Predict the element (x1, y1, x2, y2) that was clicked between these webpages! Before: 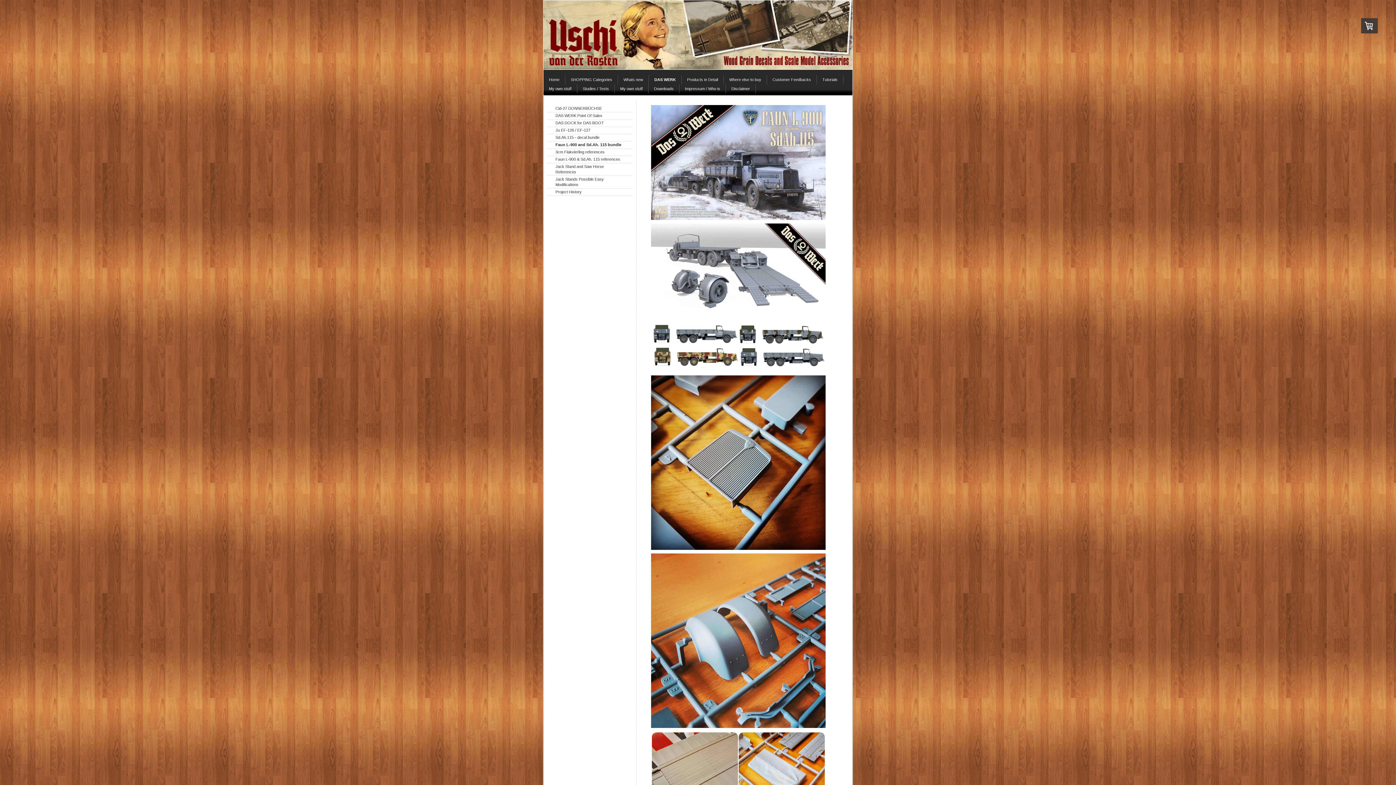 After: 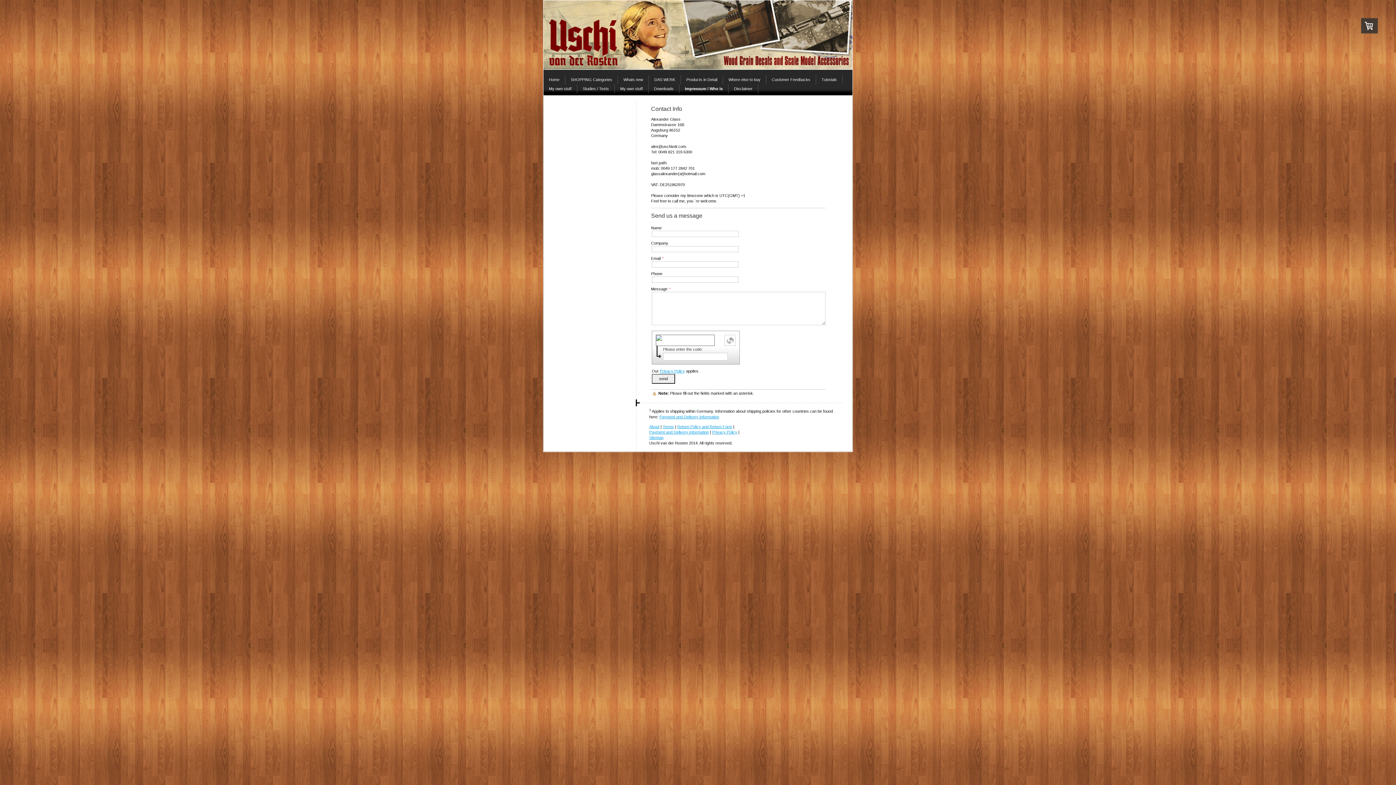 Action: label: Impressum / Who is bbox: (679, 84, 726, 93)